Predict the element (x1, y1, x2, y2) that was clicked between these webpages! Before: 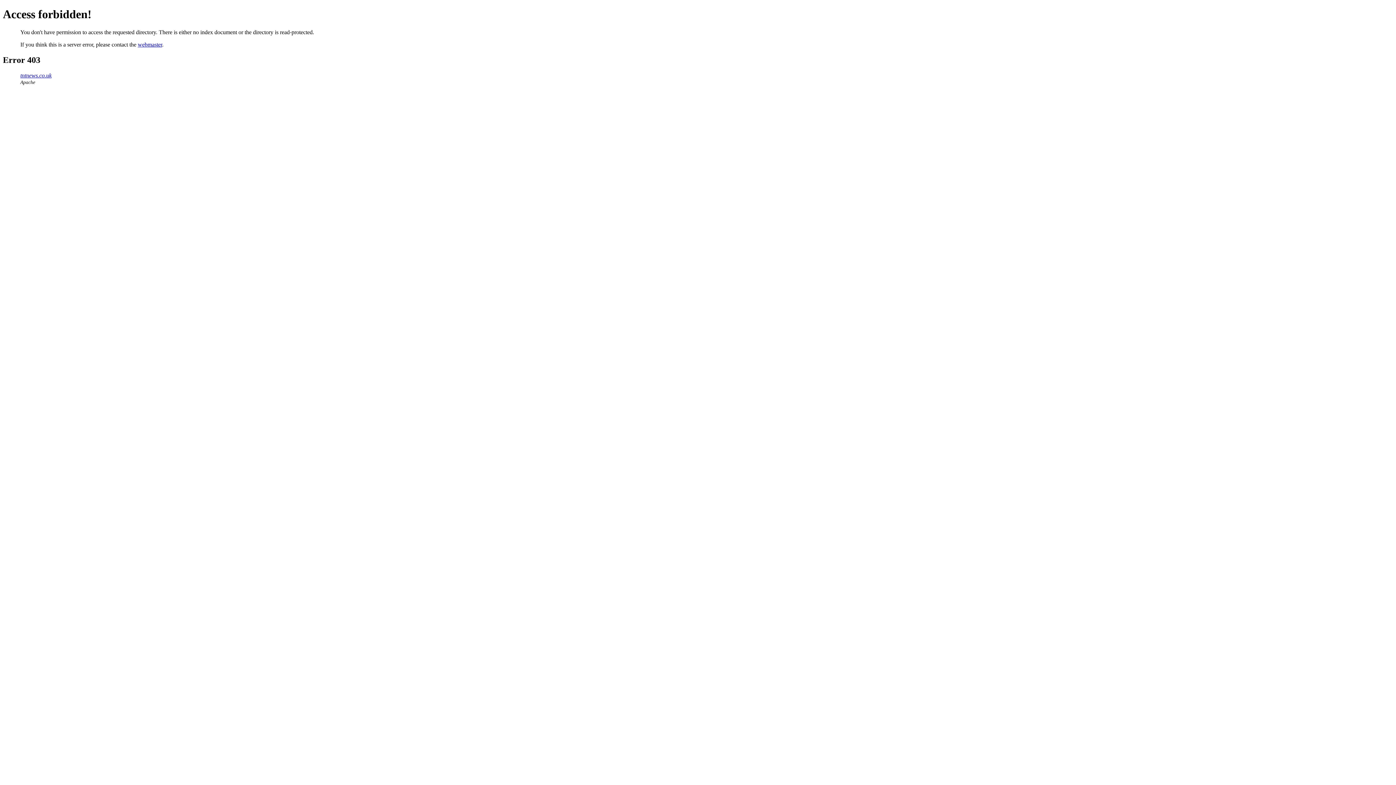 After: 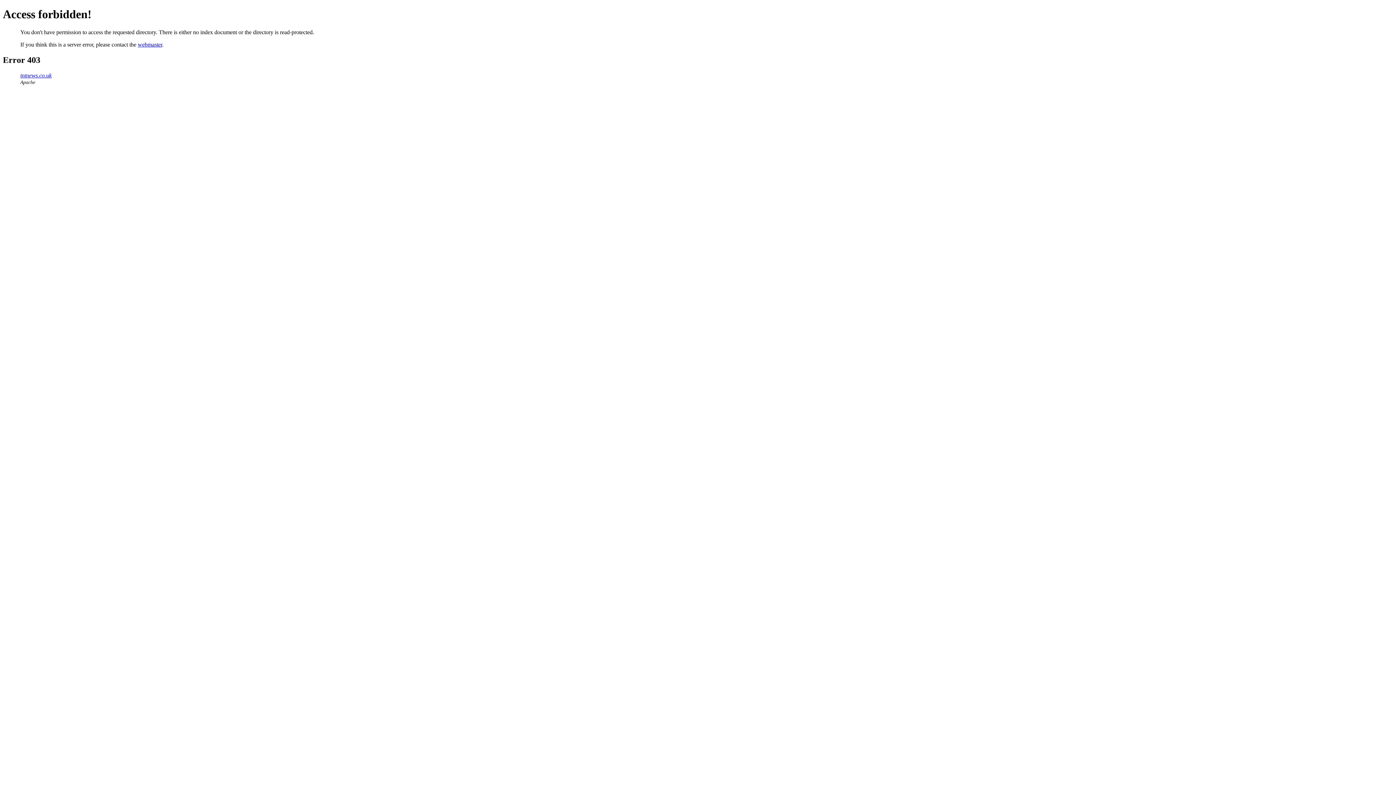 Action: label: tntnews.co.uk bbox: (20, 72, 51, 78)